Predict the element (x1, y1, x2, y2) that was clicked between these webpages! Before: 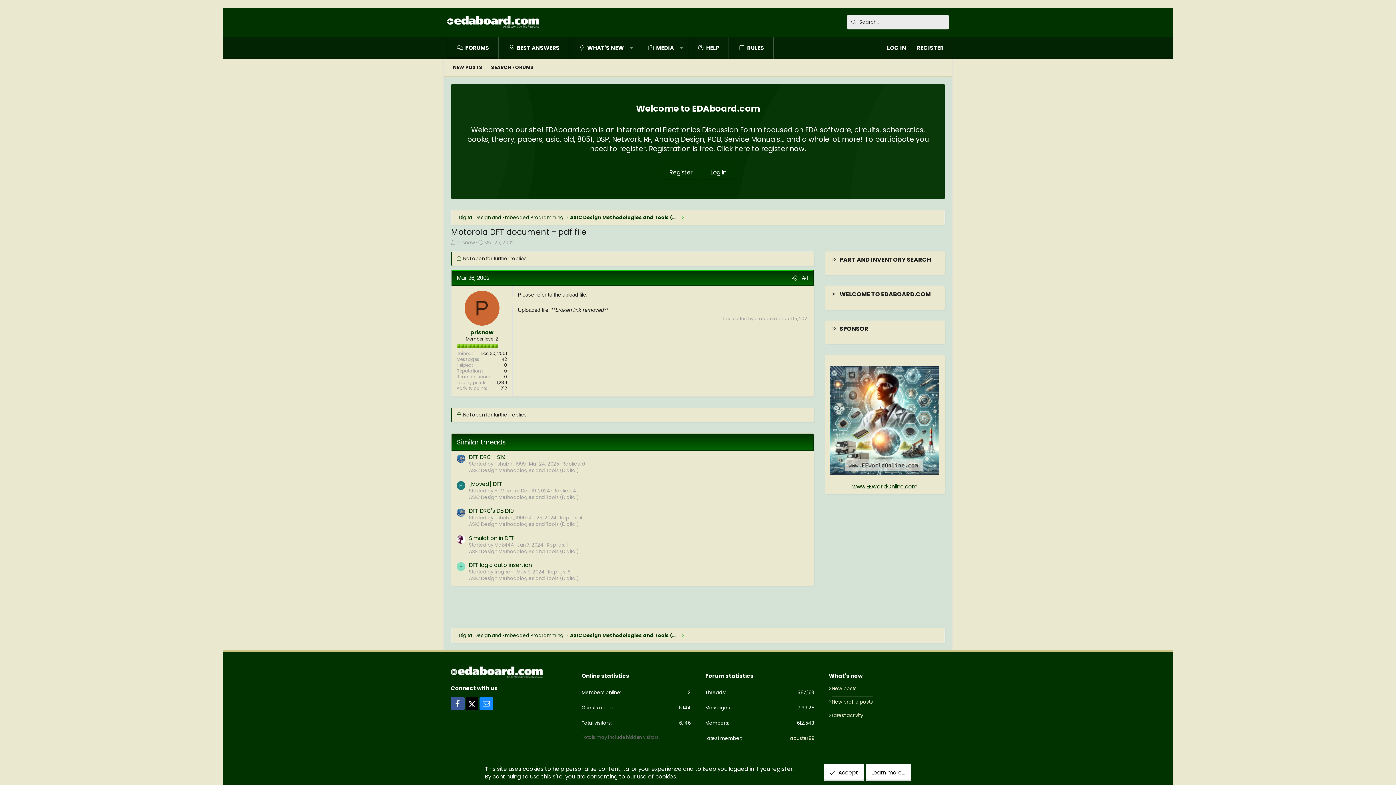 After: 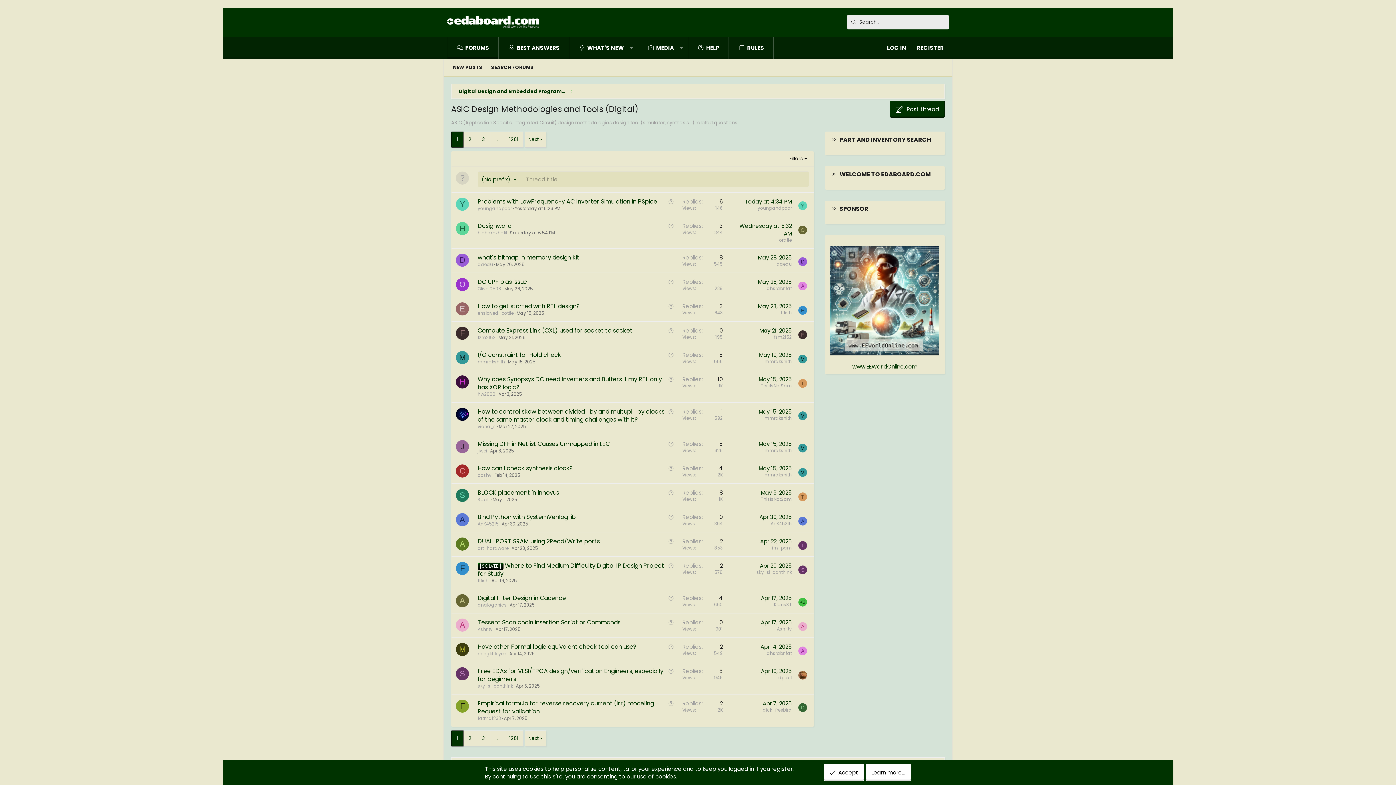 Action: bbox: (469, 548, 578, 555) label: ASIC Design Methodologies and Tools (Digital)